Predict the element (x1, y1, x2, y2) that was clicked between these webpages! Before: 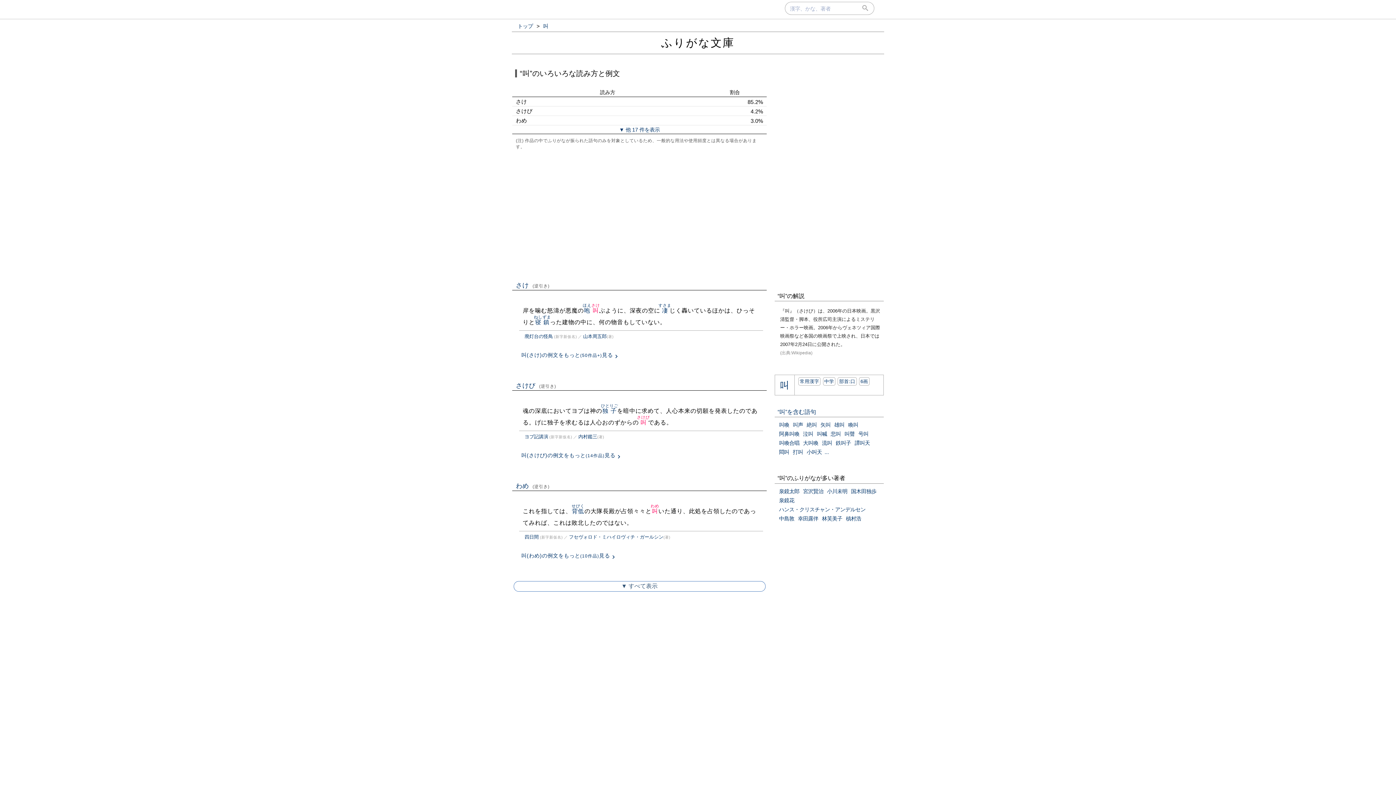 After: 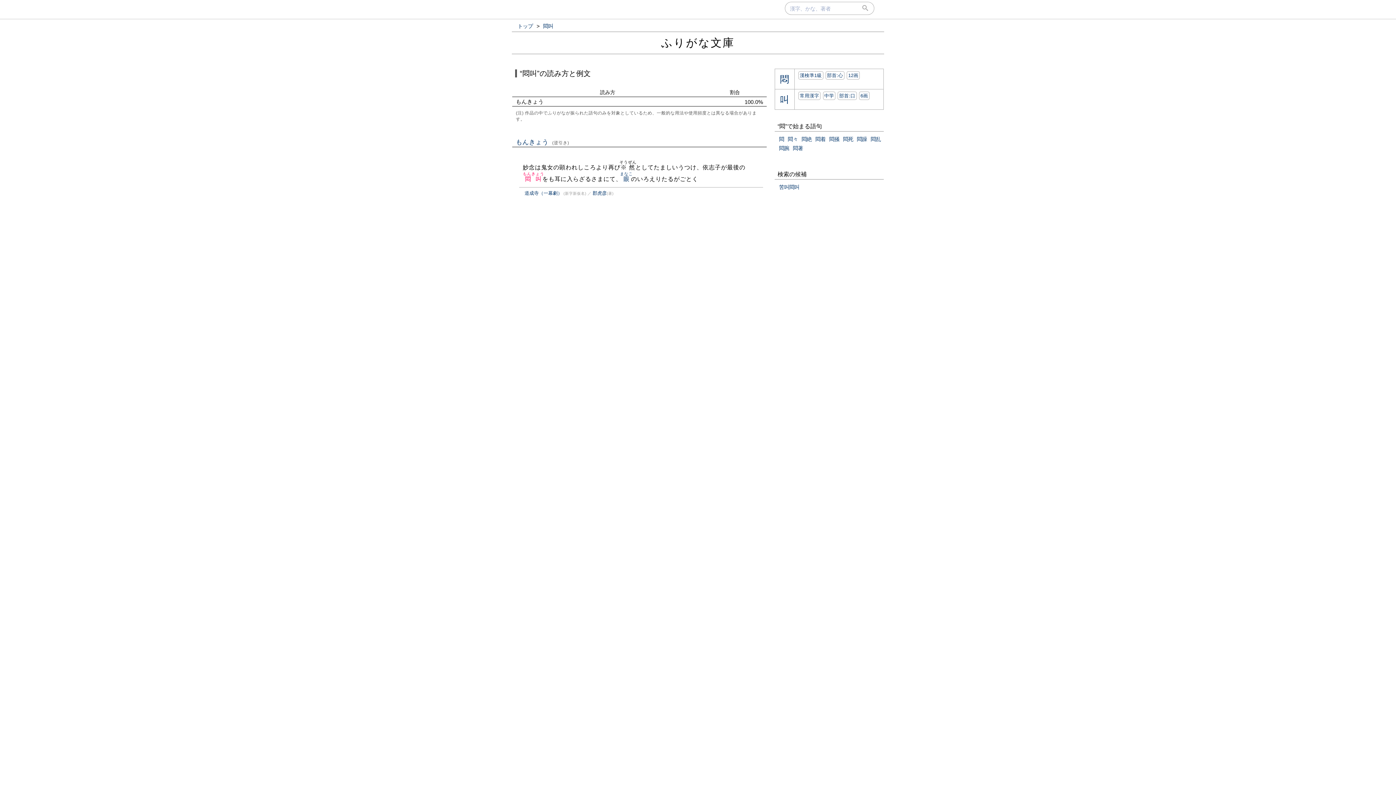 Action: label: 悶叫 bbox: (779, 449, 789, 455)